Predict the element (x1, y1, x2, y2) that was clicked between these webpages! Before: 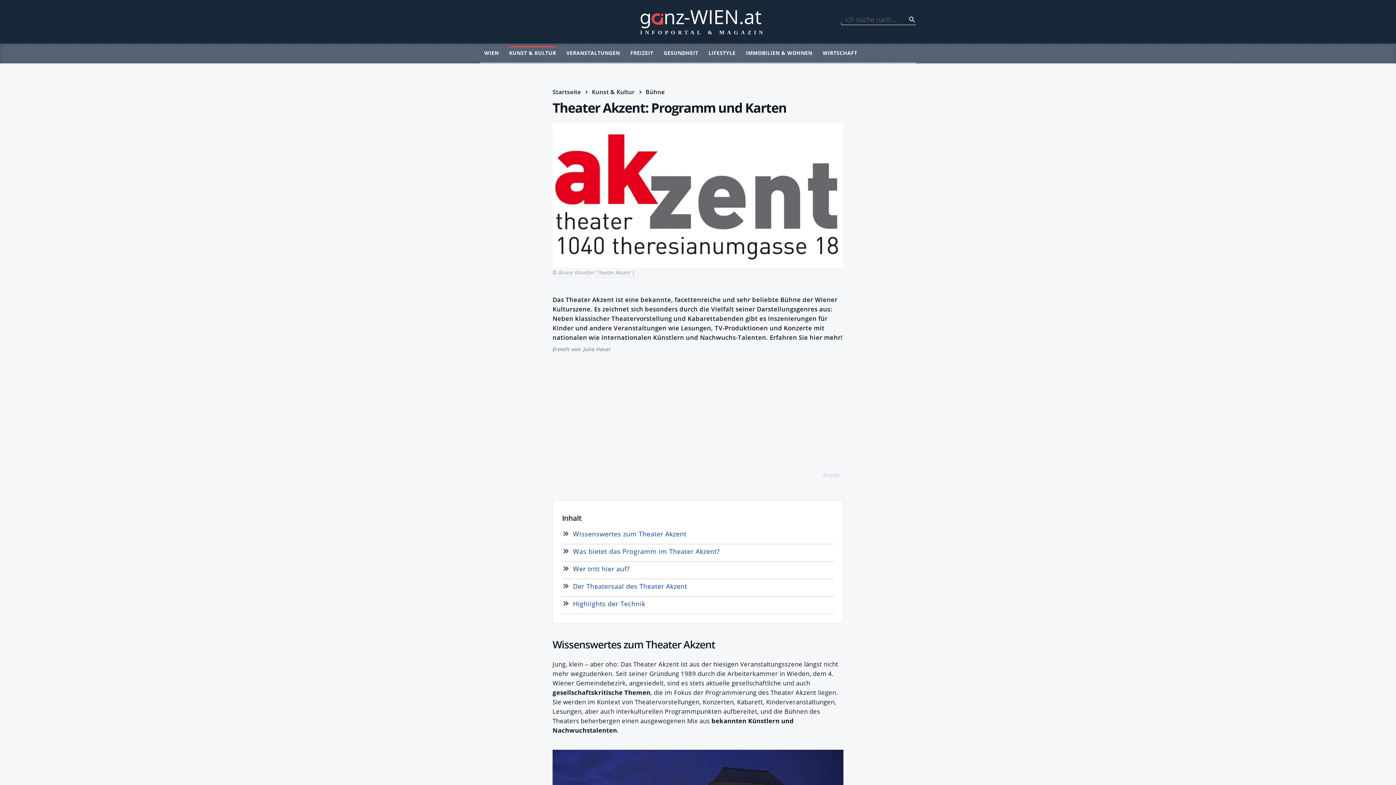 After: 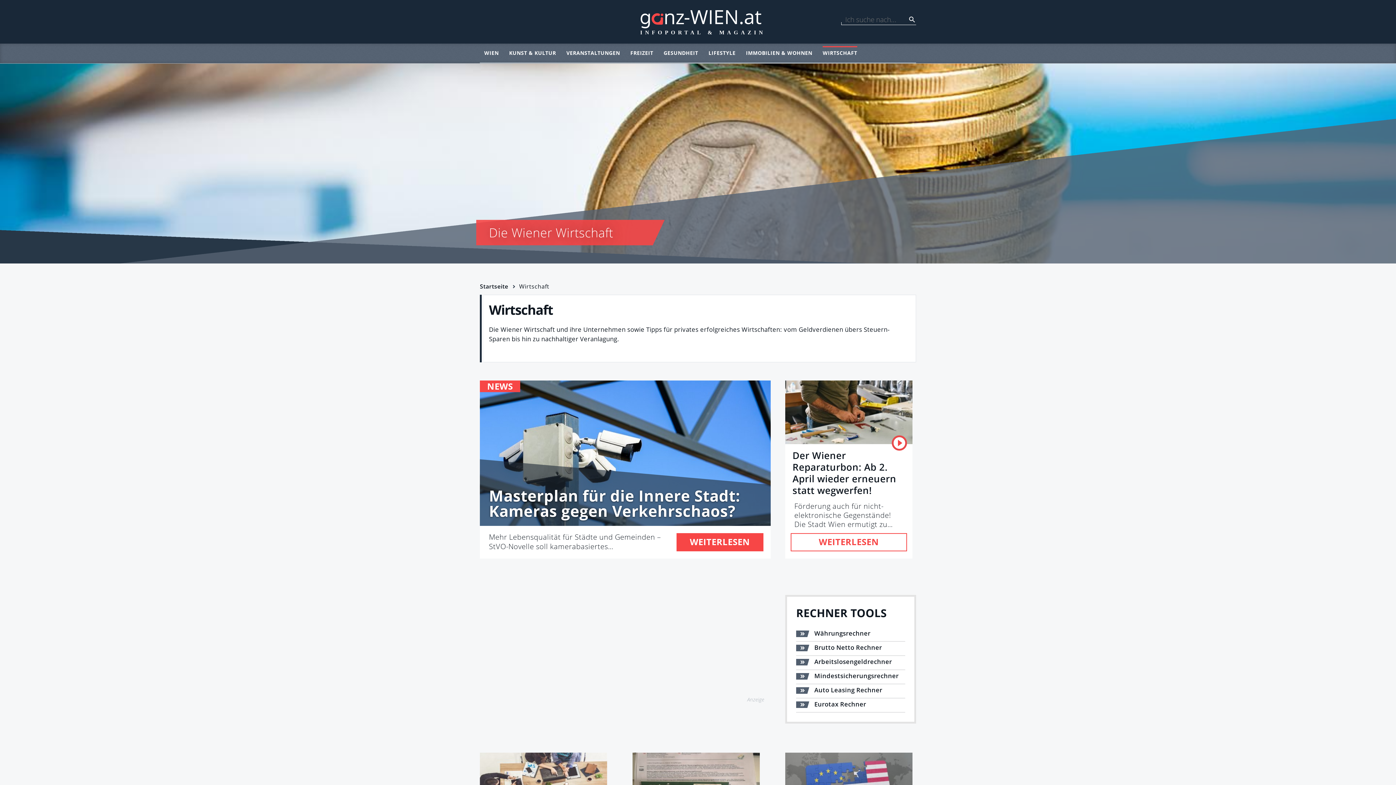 Action: bbox: (822, 43, 857, 62) label: WIRTSCHAFT